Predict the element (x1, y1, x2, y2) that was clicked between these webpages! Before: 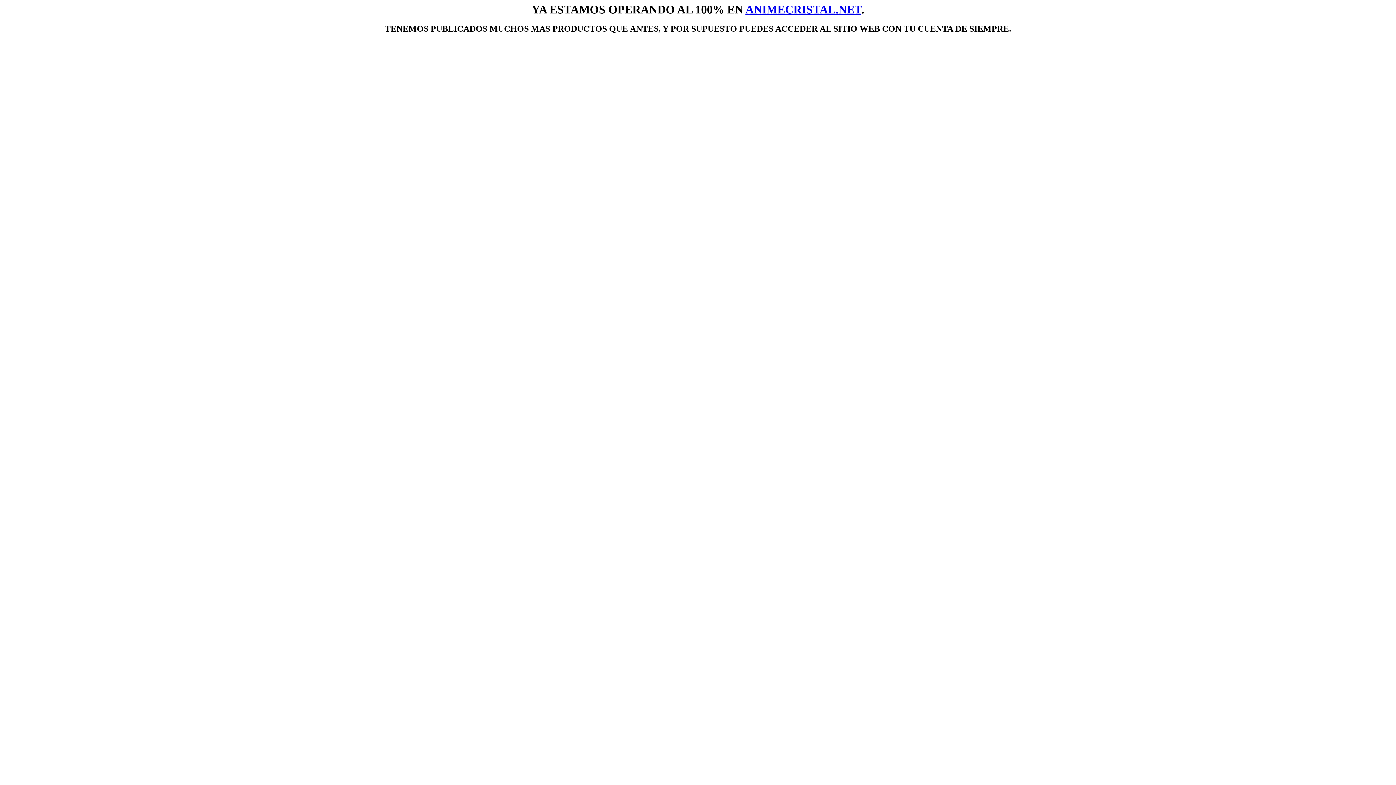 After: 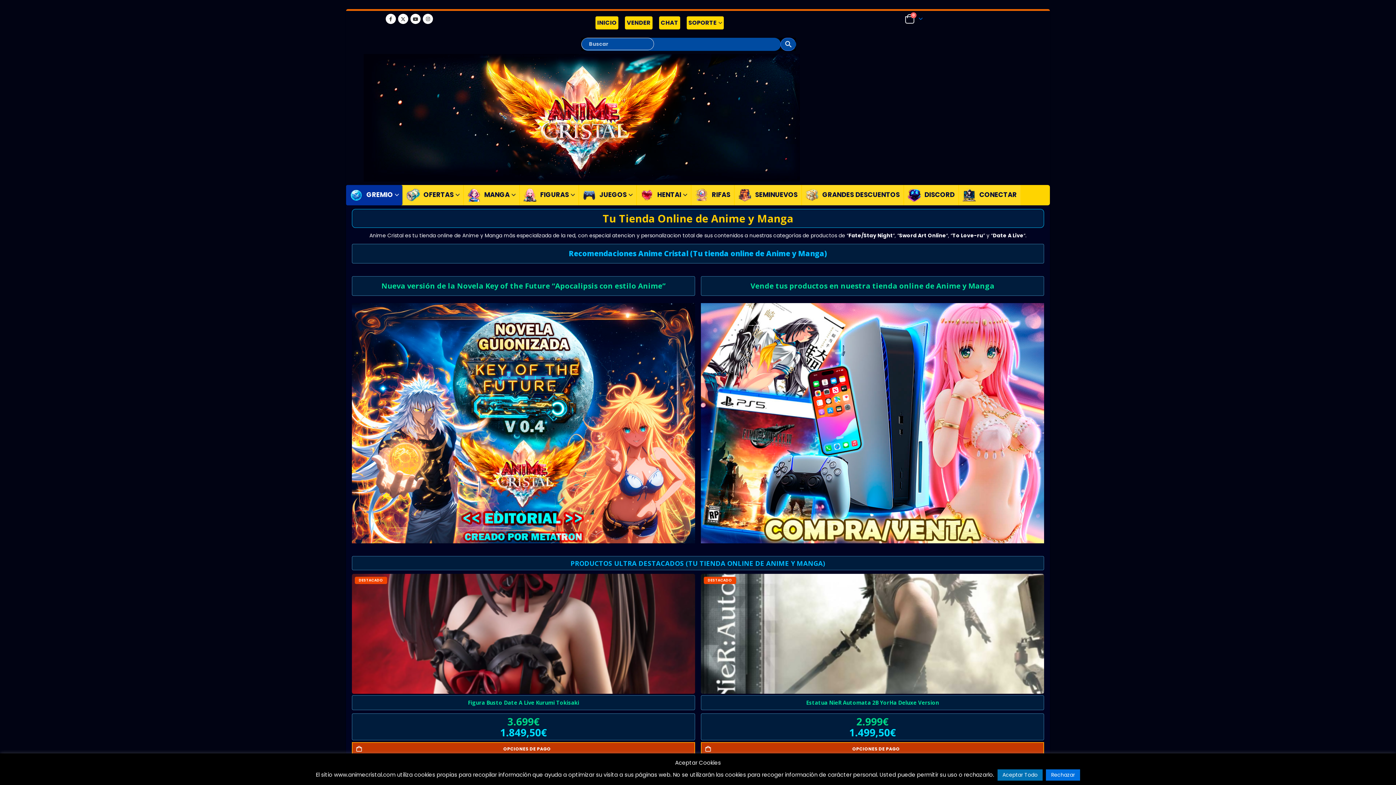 Action: bbox: (745, 2, 861, 16) label: ANIMECRISTAL.NET